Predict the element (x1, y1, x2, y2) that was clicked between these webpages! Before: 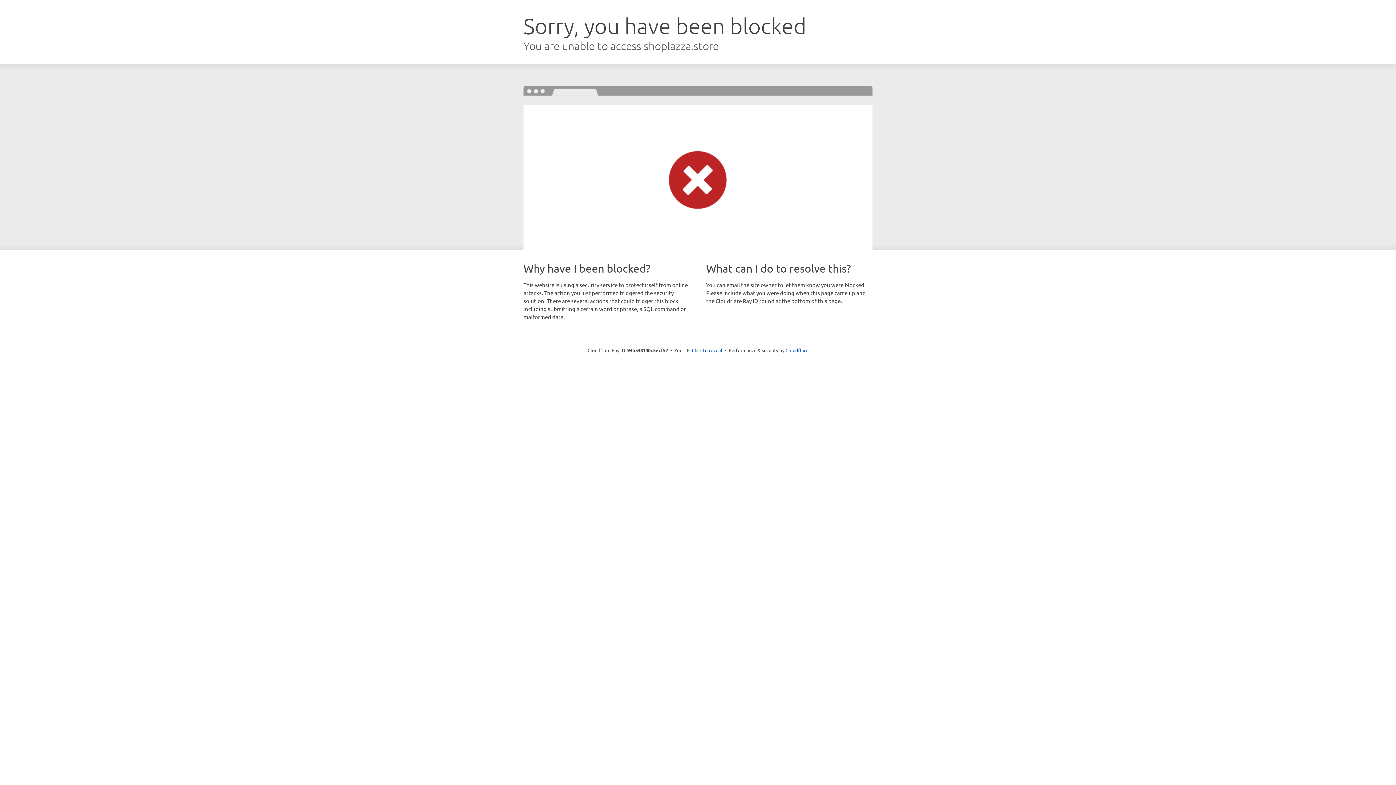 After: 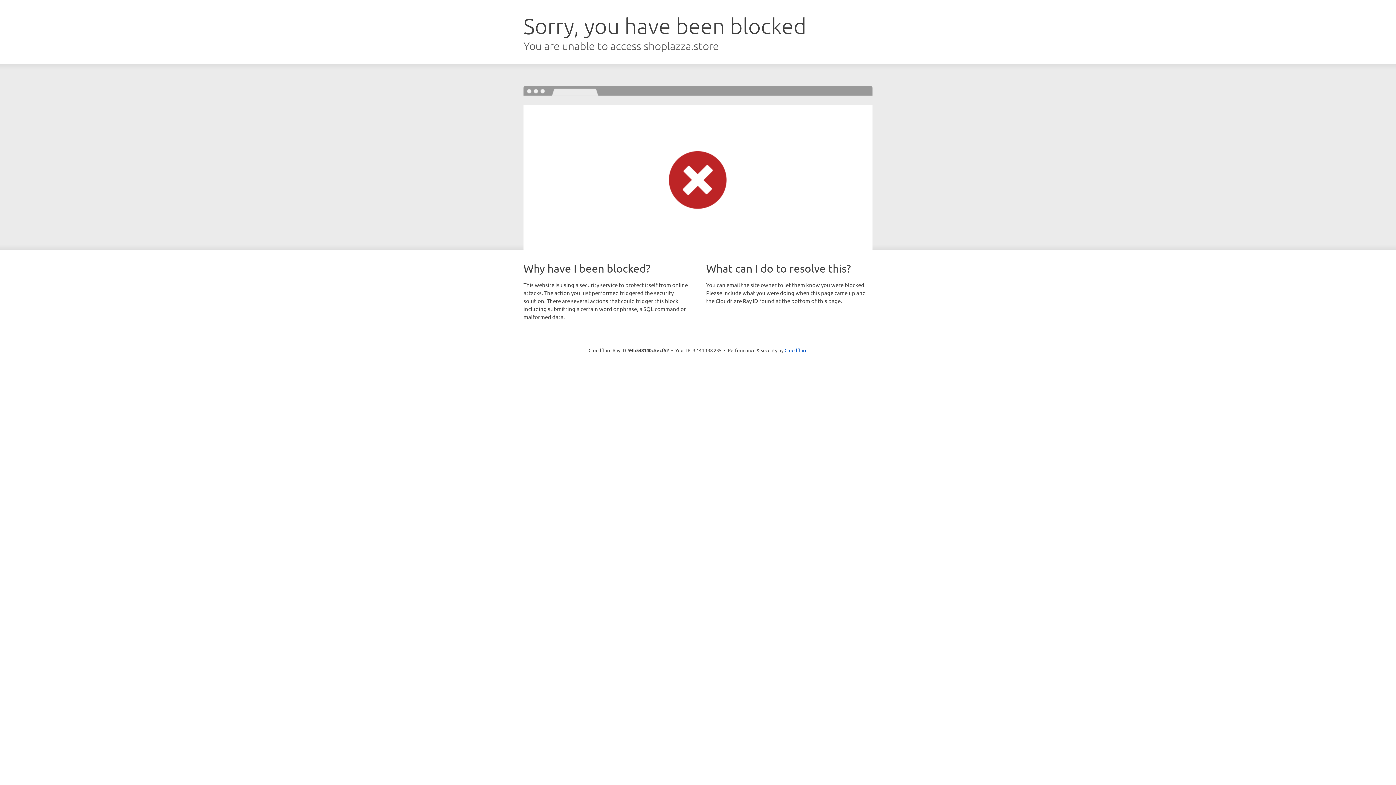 Action: bbox: (692, 346, 722, 353) label: Click to reveal